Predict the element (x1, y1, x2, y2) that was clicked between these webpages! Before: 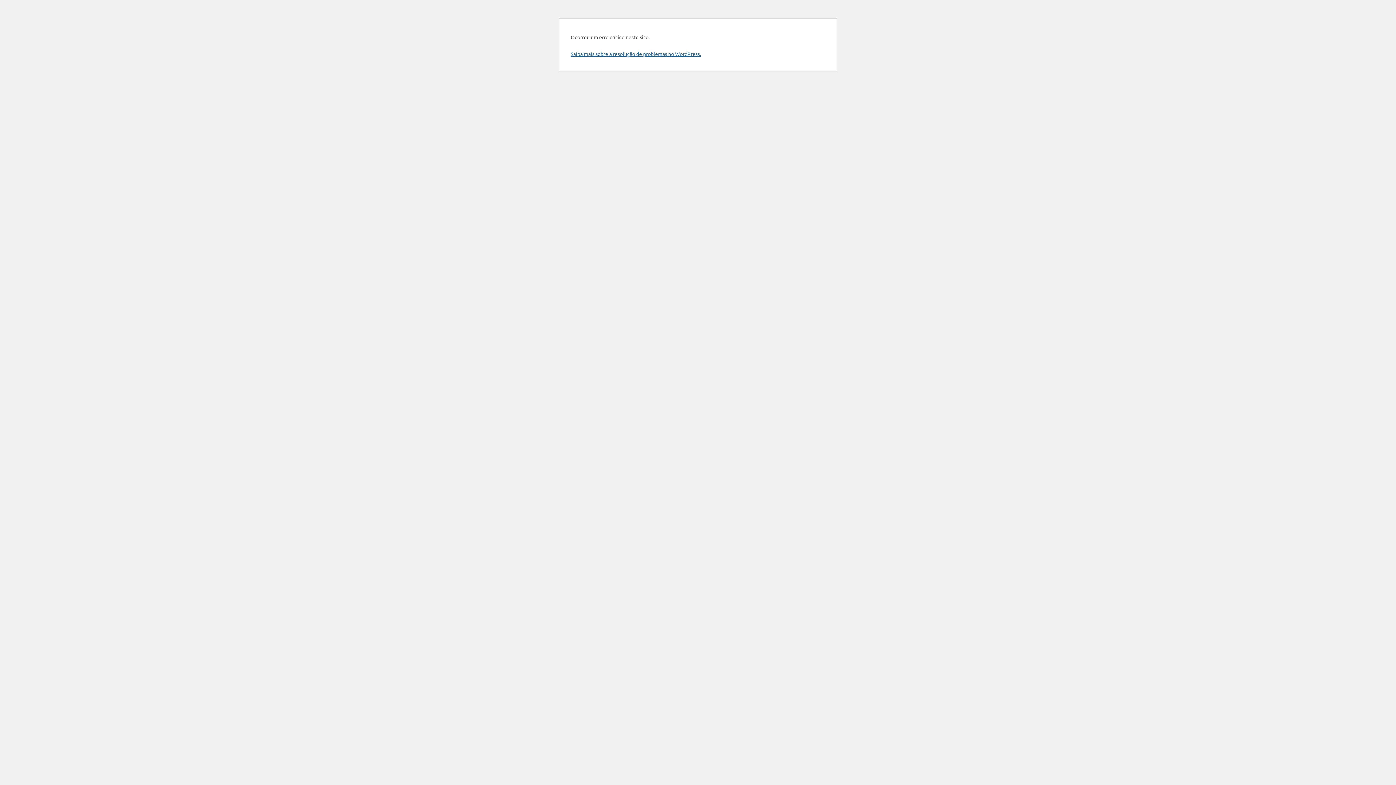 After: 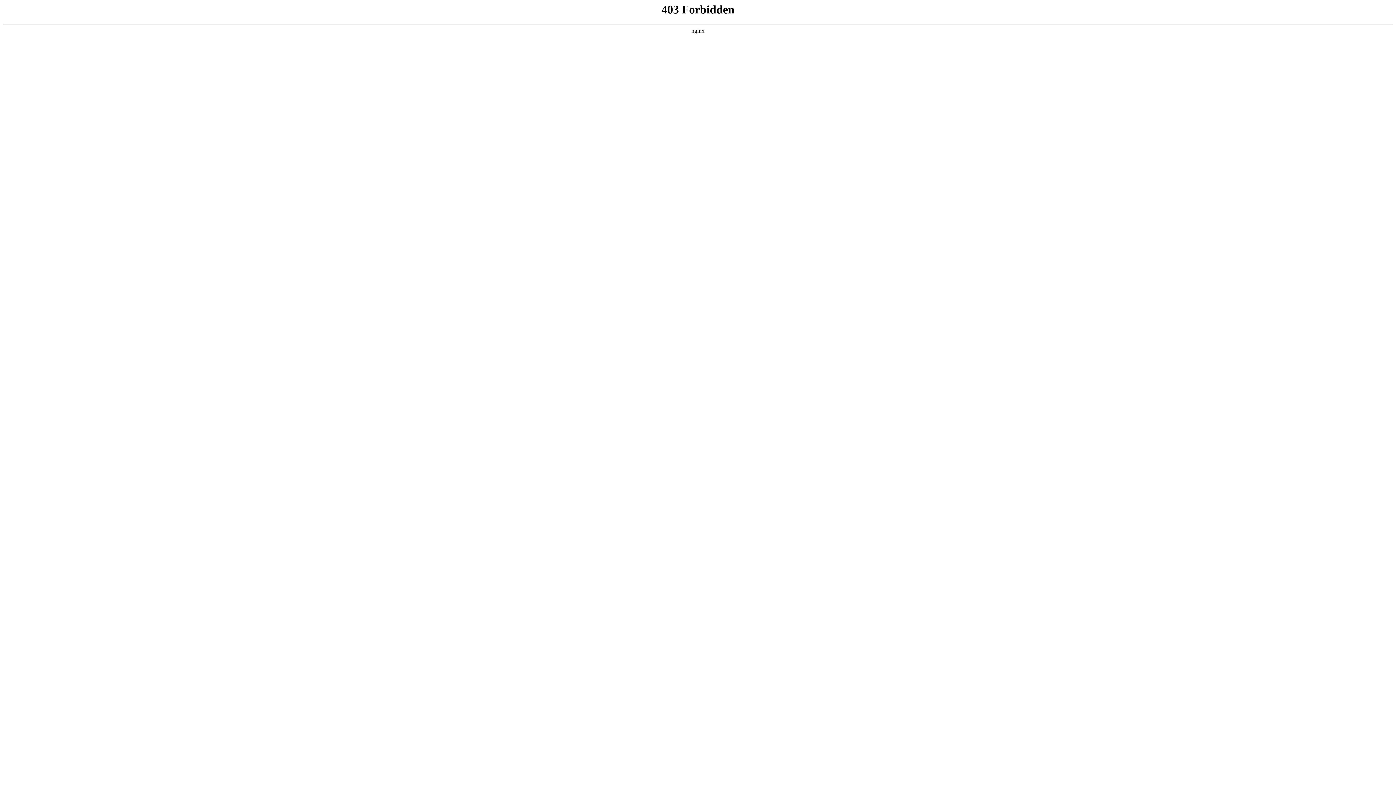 Action: bbox: (570, 50, 701, 57) label: Saiba mais sobre a resolução de problemas no WordPress.